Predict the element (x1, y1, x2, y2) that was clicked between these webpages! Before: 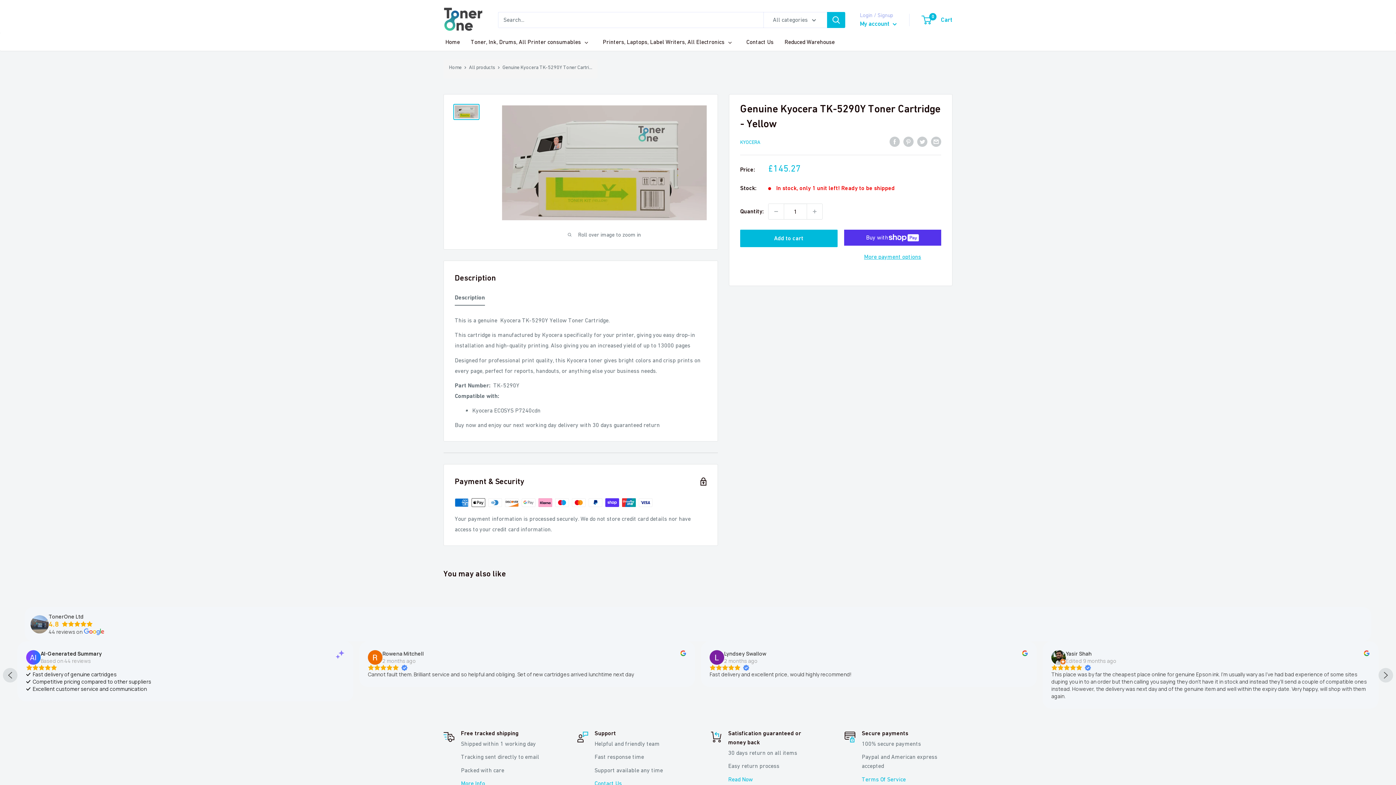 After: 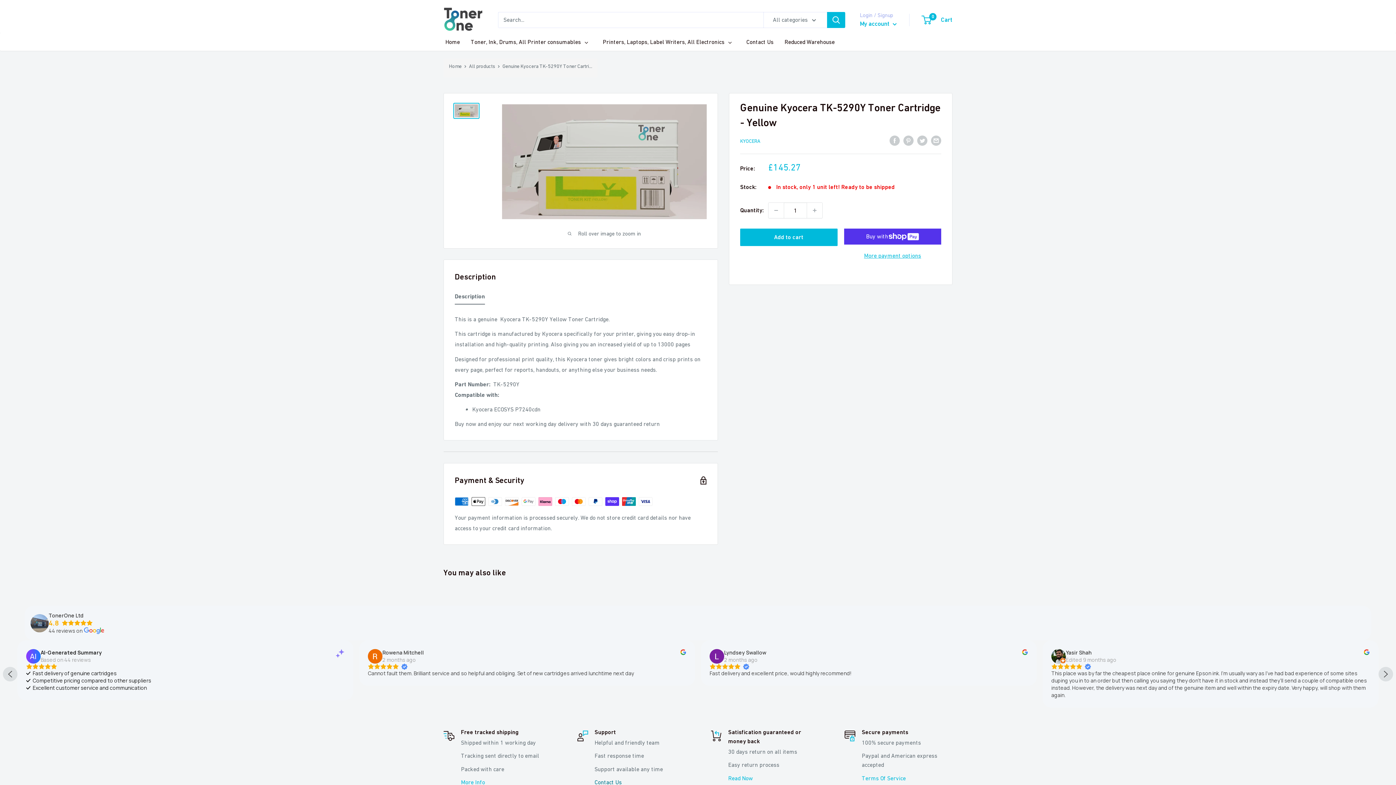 Action: label: Contact Us bbox: (594, 780, 622, 786)